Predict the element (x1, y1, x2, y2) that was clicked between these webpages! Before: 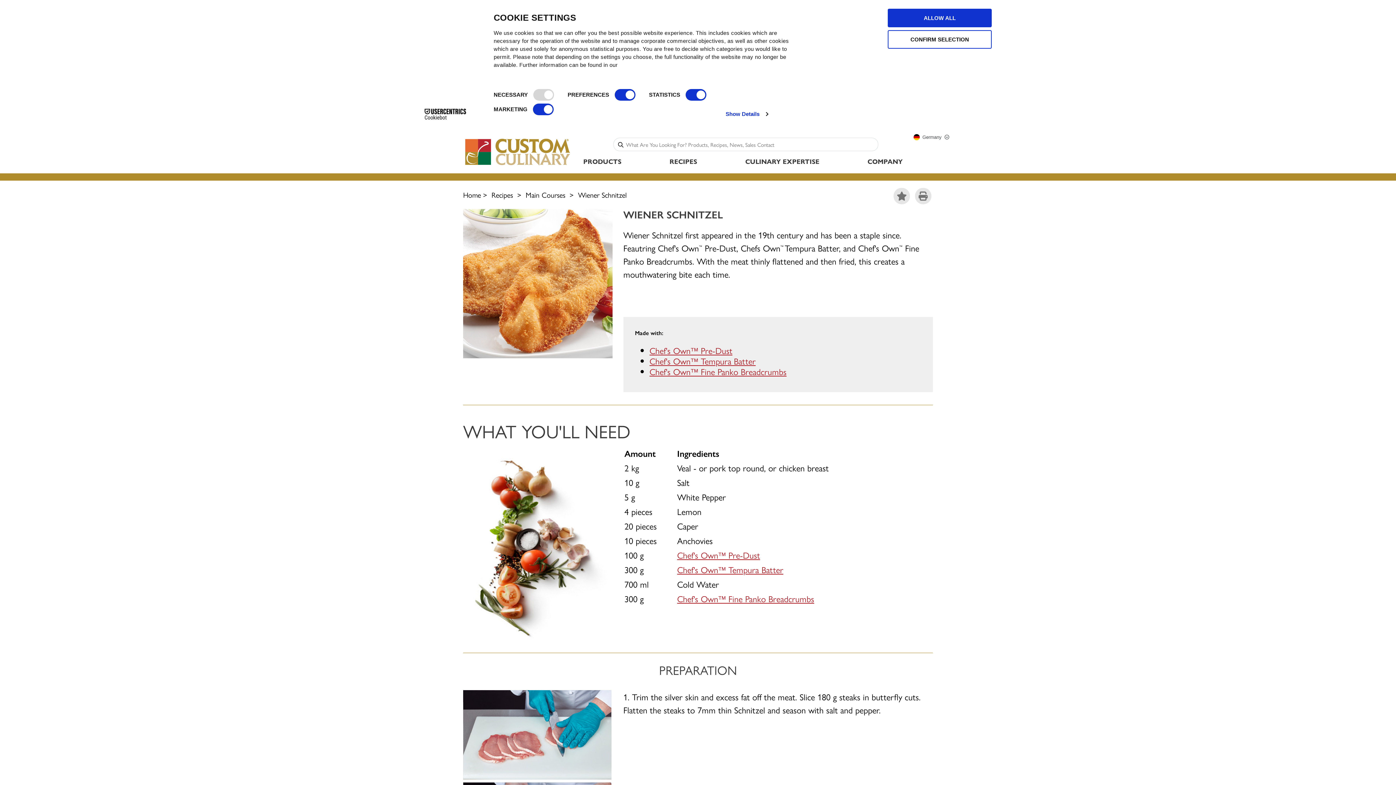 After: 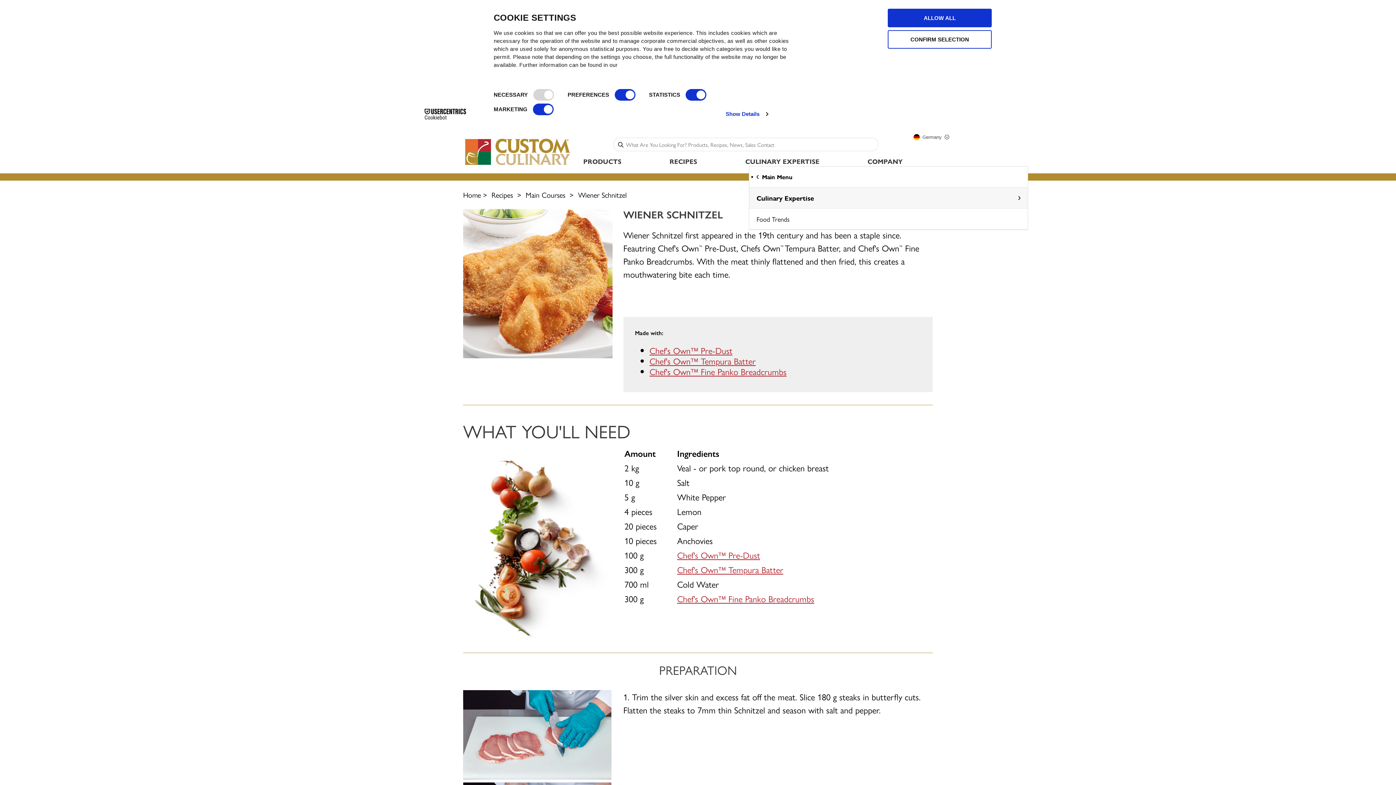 Action: bbox: (745, 156, 819, 166) label: CULINARY EXPERTISE